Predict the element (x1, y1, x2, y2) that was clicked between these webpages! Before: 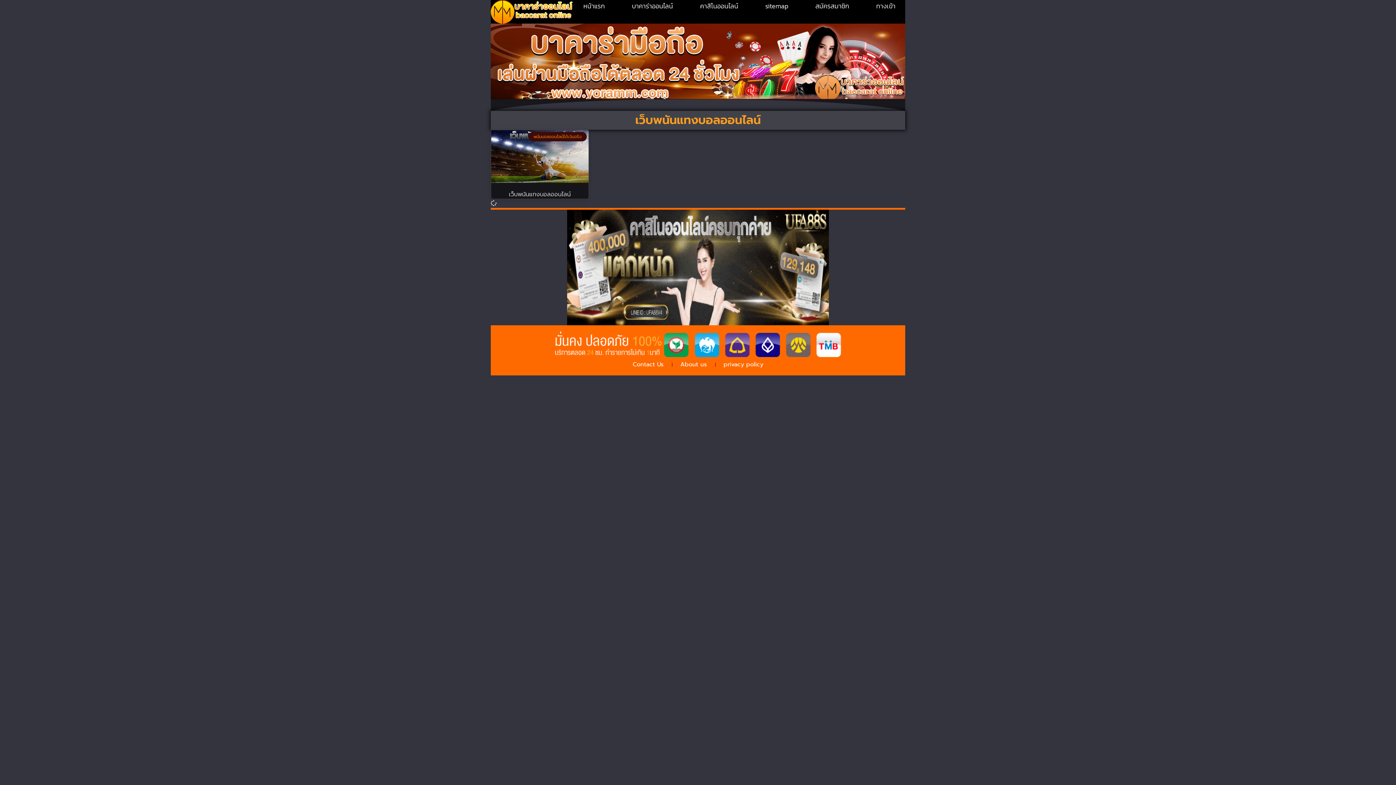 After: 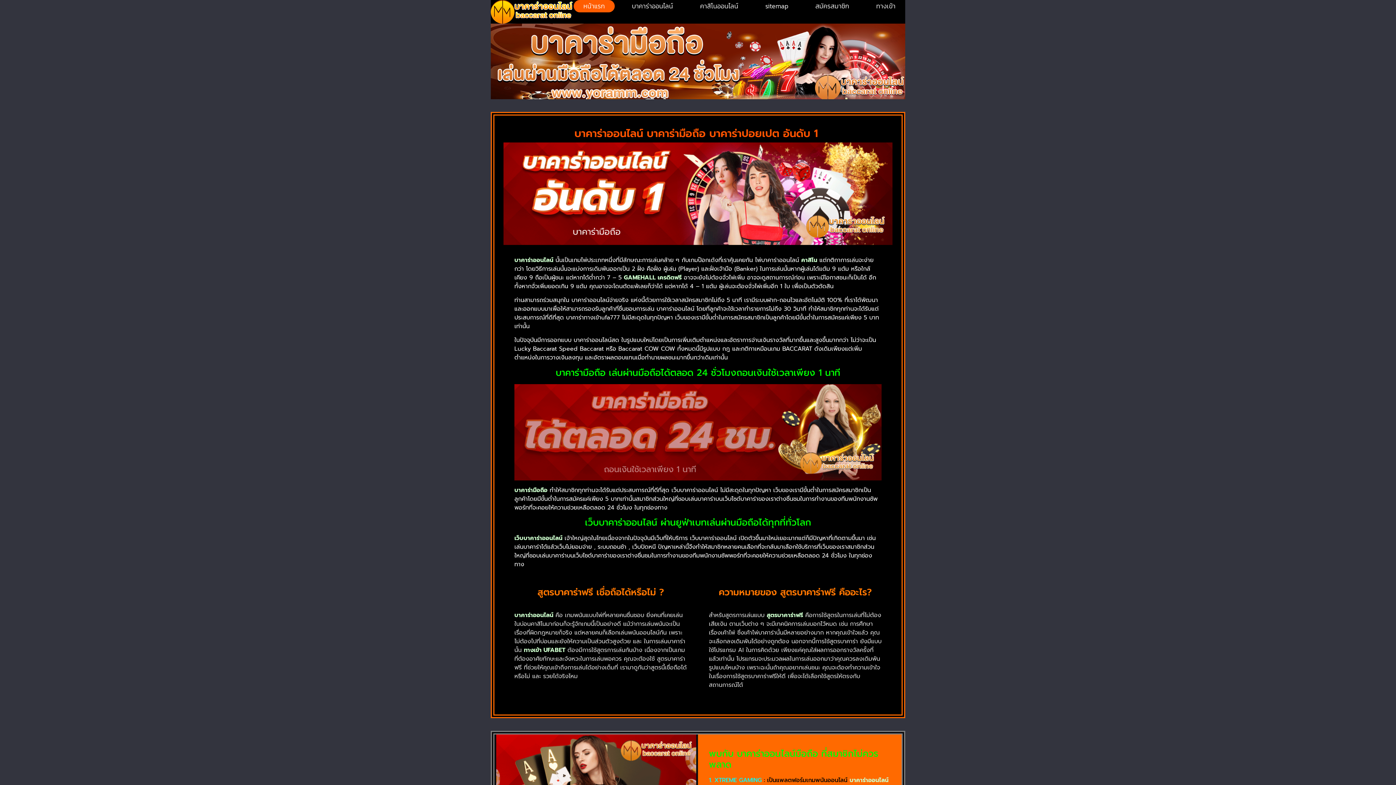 Action: bbox: (490, 0, 573, 23)